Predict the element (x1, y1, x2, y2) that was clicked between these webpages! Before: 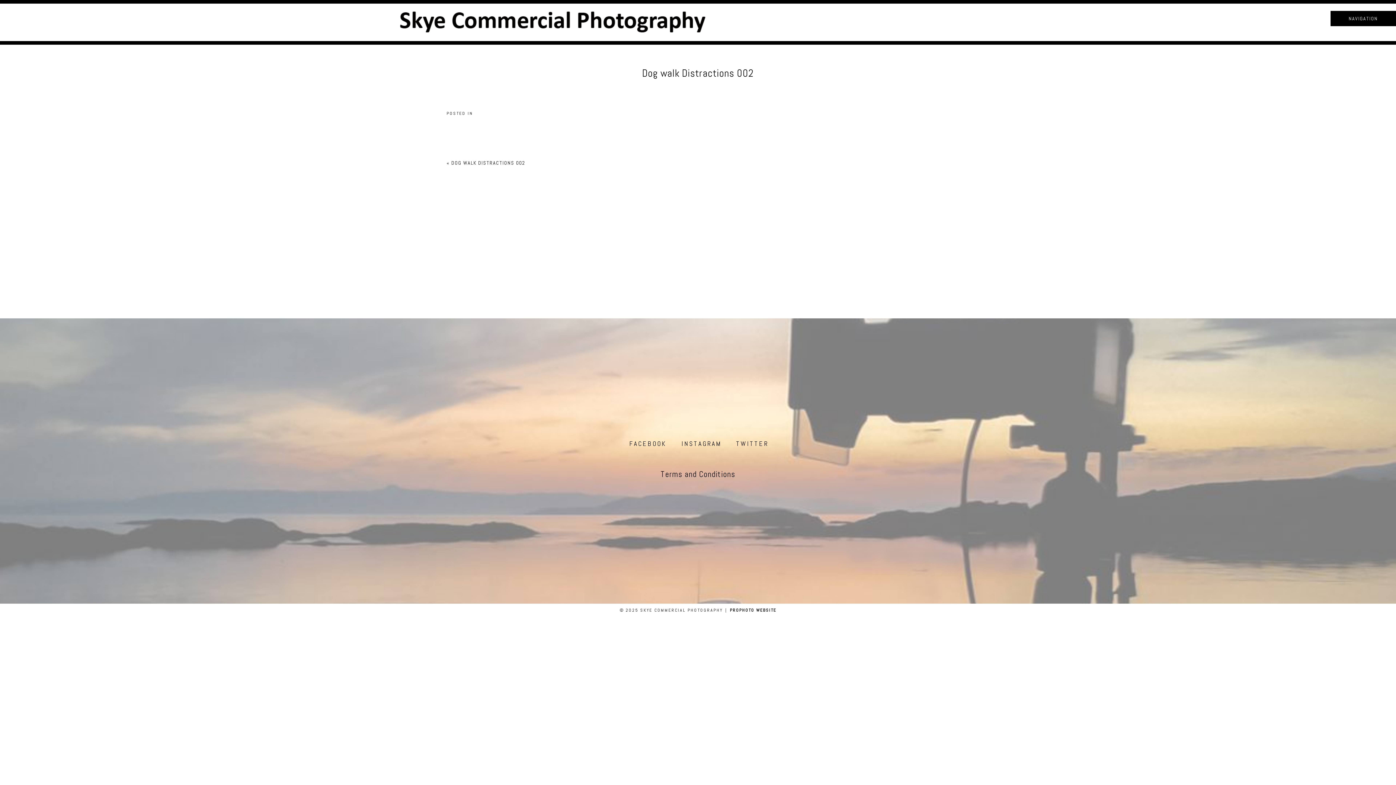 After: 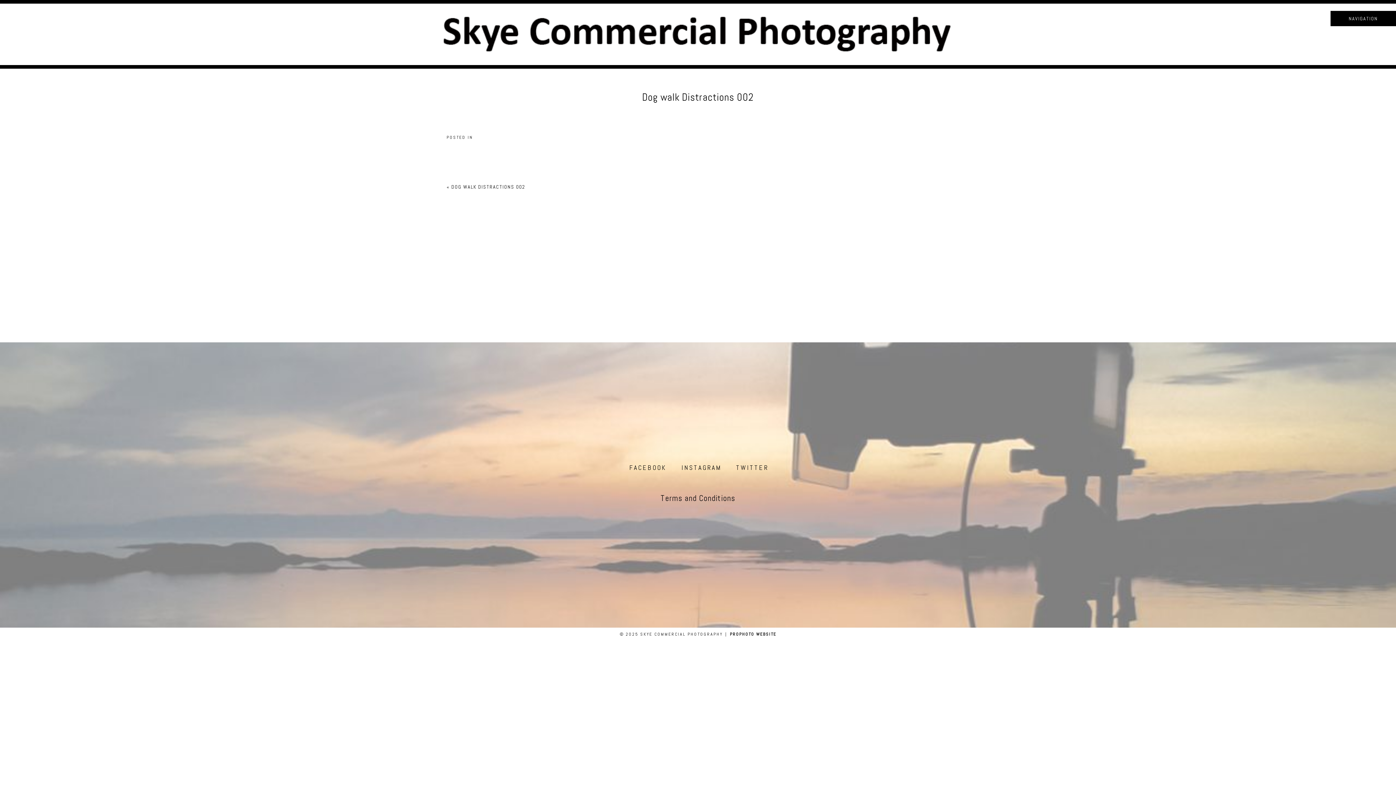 Action: label: DOG WALK DISTRACTIONS 002 bbox: (451, 159, 525, 166)